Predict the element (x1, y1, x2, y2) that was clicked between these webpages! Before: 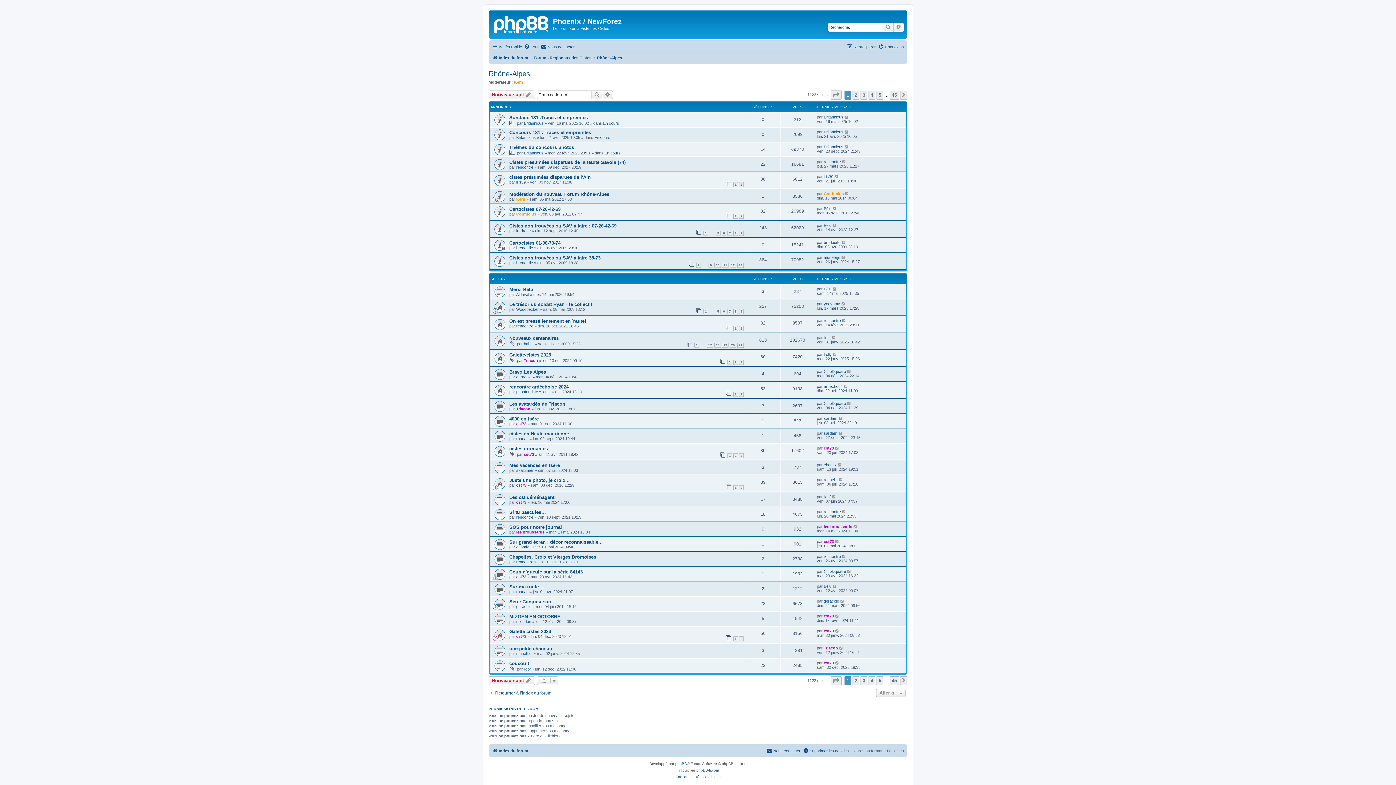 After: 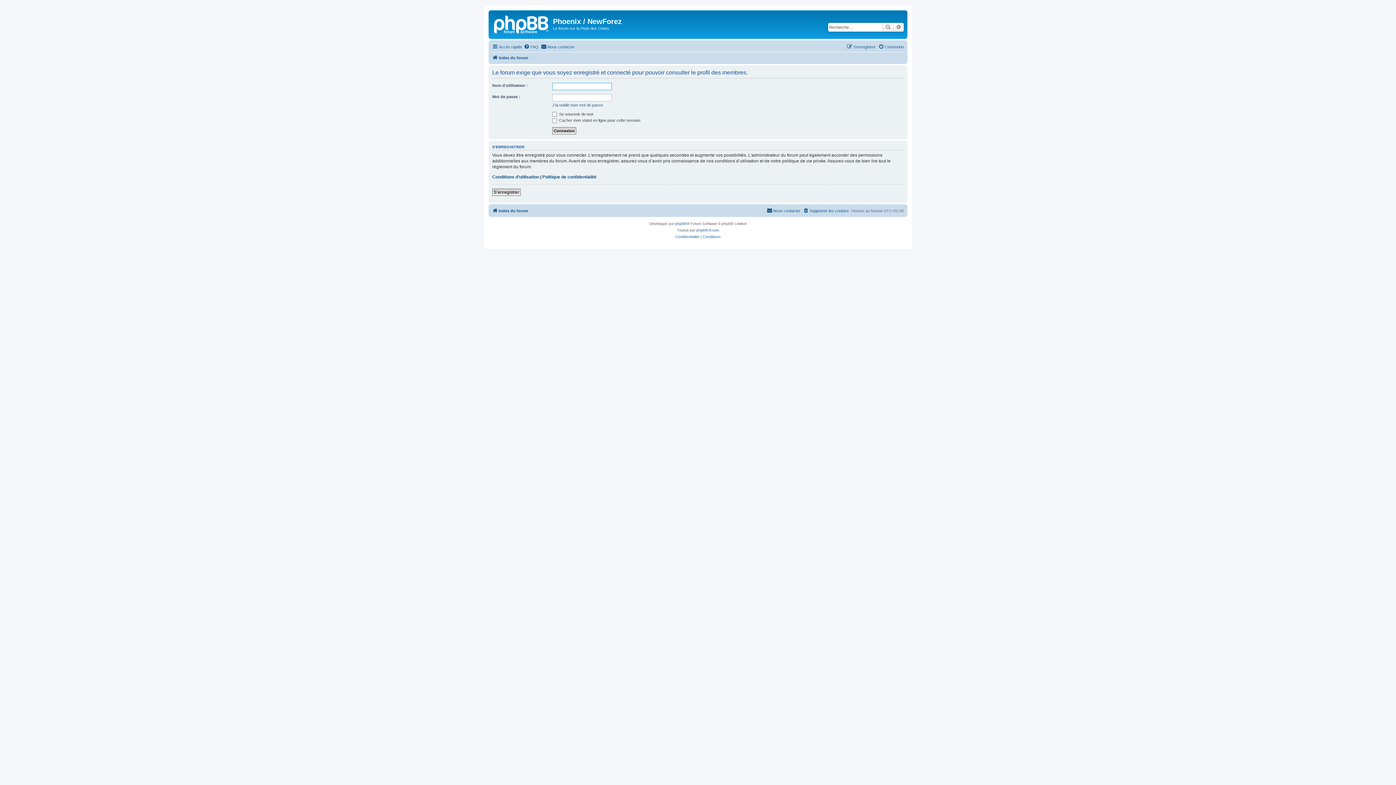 Action: label: bredouille bbox: (824, 240, 840, 244)